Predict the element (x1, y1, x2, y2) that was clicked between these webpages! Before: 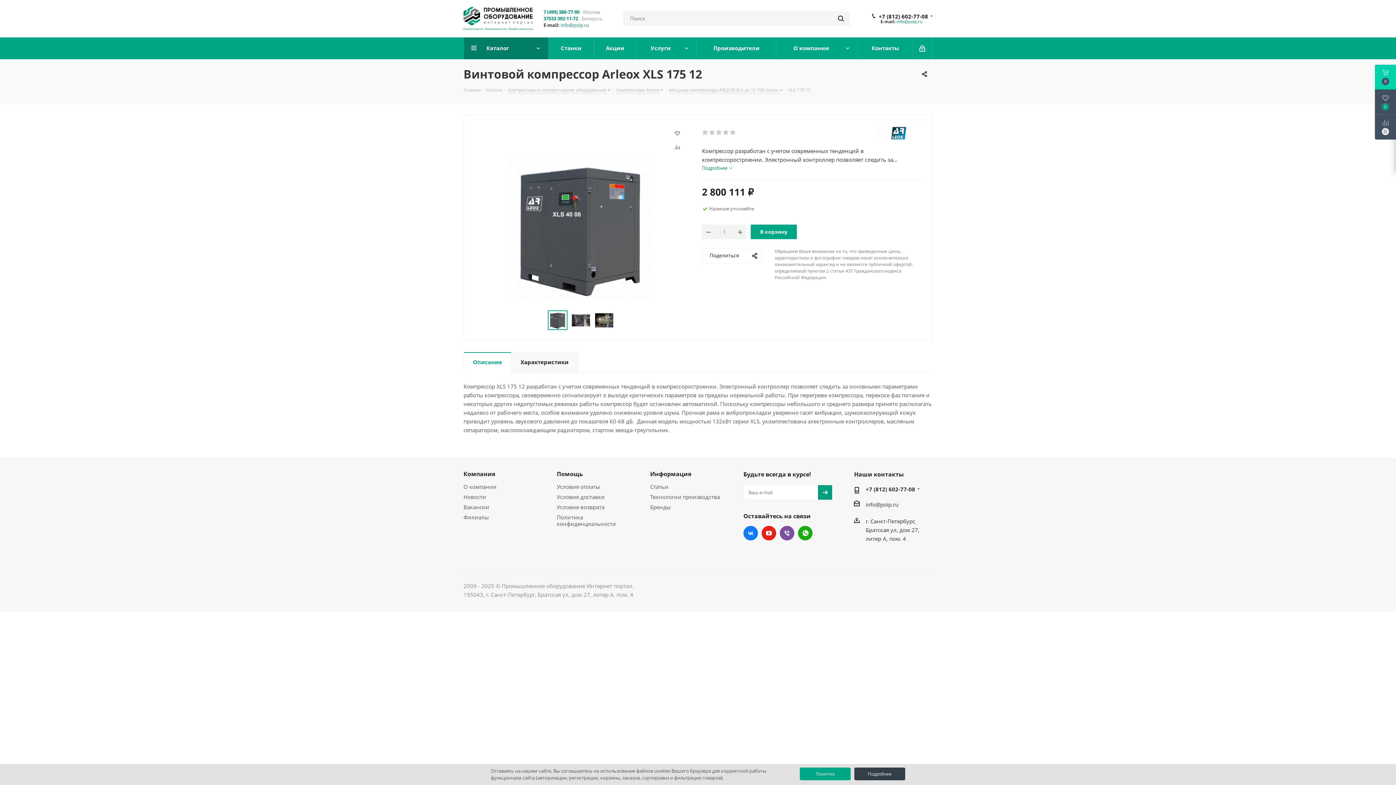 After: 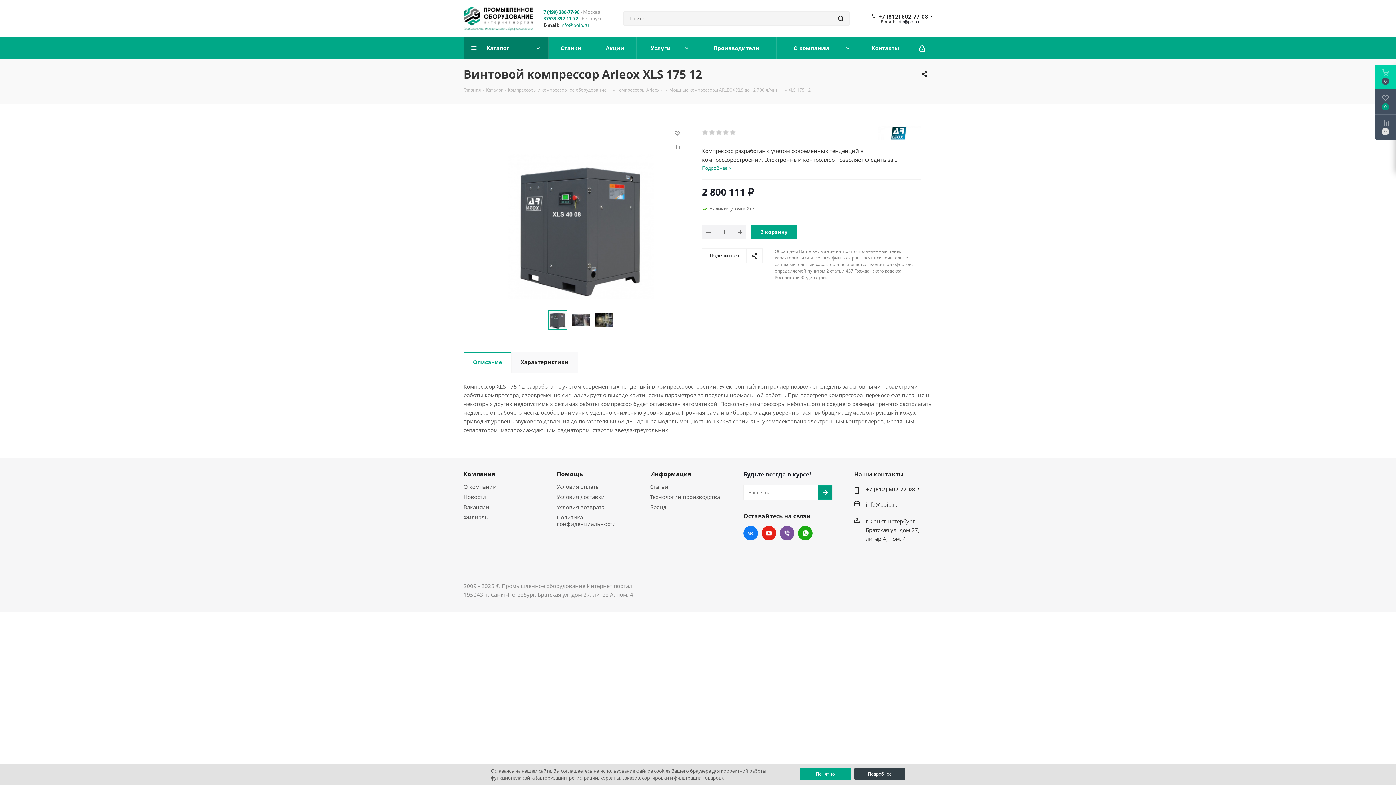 Action: label: info@poip.ru bbox: (896, 18, 922, 24)